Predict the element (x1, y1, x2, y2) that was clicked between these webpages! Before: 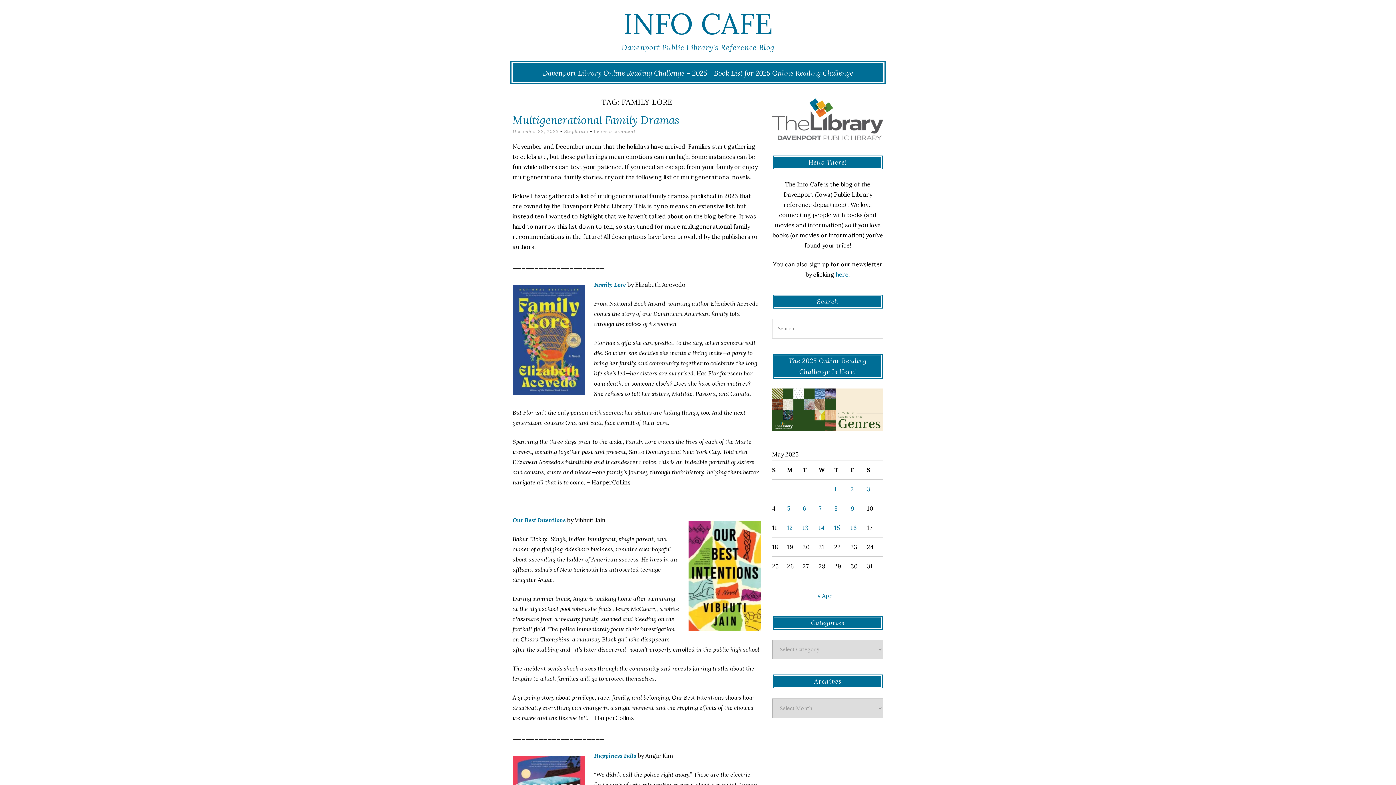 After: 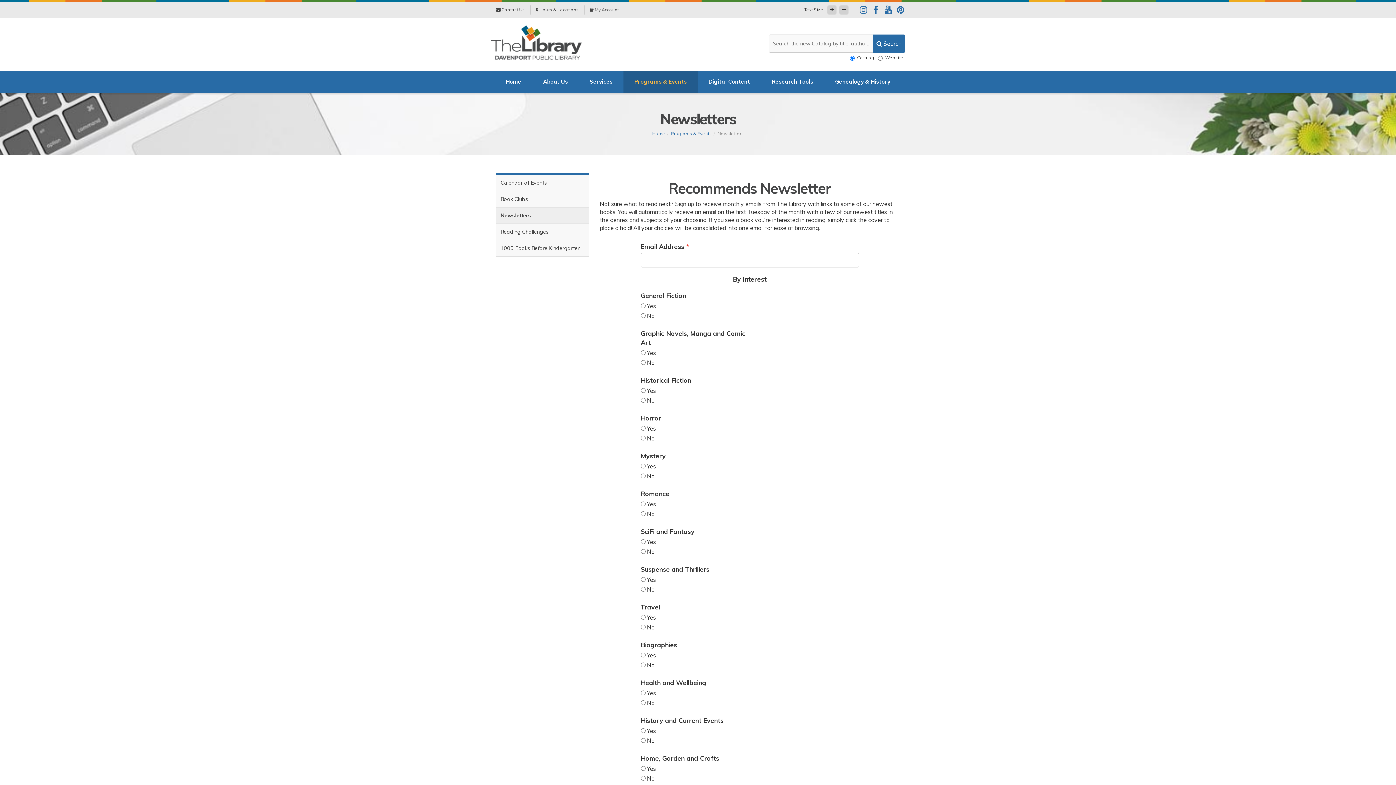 Action: label: here bbox: (836, 270, 848, 278)